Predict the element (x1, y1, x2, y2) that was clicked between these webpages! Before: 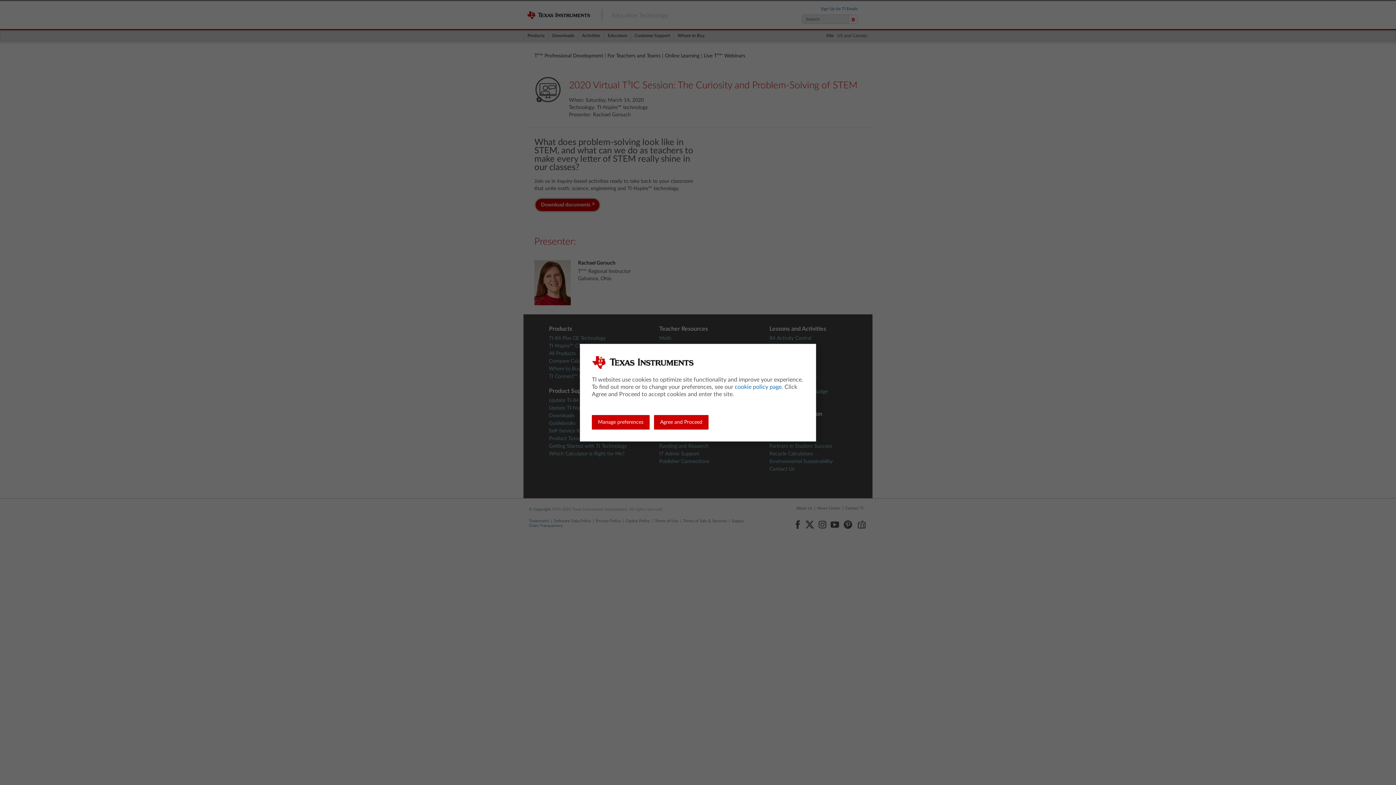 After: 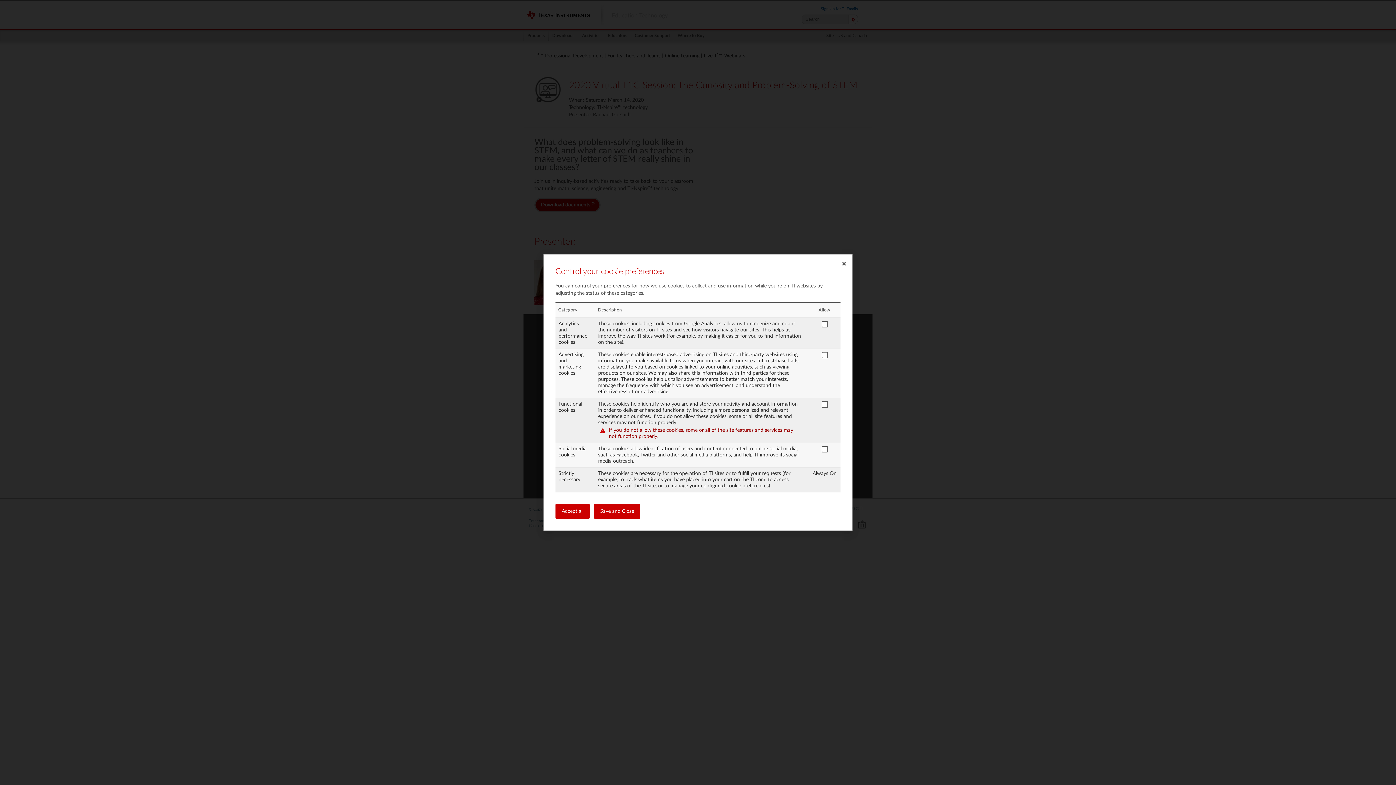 Action: label: Manage preferences bbox: (592, 415, 649, 429)